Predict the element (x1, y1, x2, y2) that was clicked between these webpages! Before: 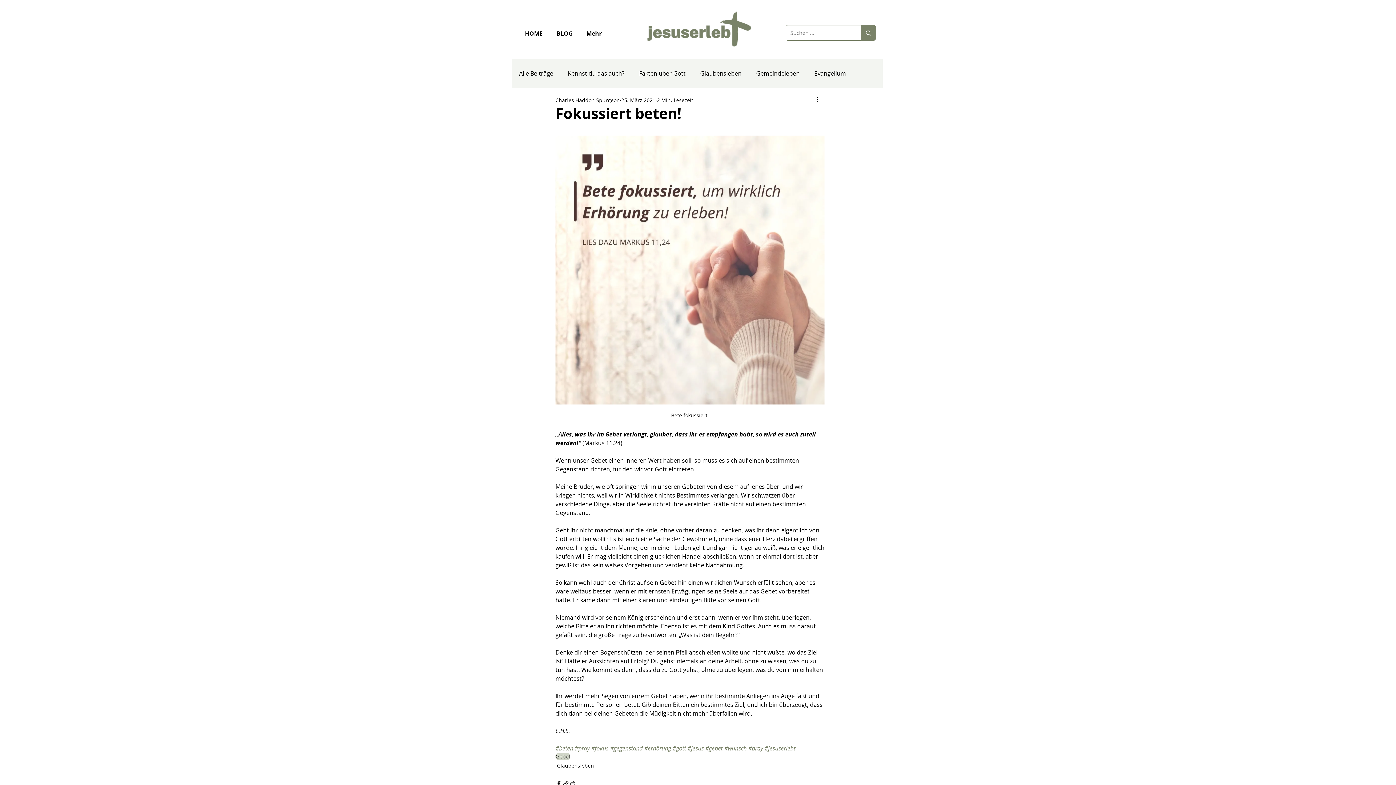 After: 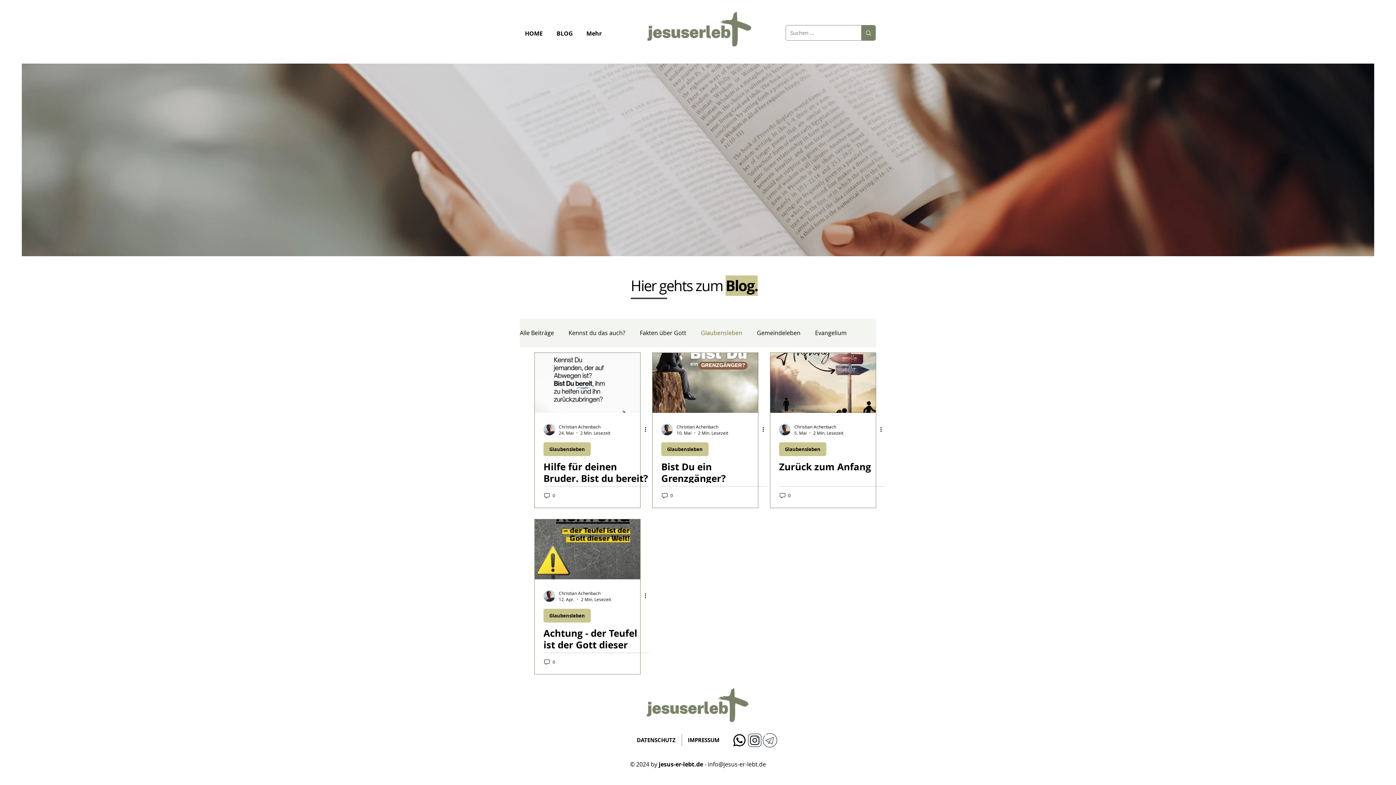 Action: bbox: (557, 762, 594, 769) label: Glaubensleben